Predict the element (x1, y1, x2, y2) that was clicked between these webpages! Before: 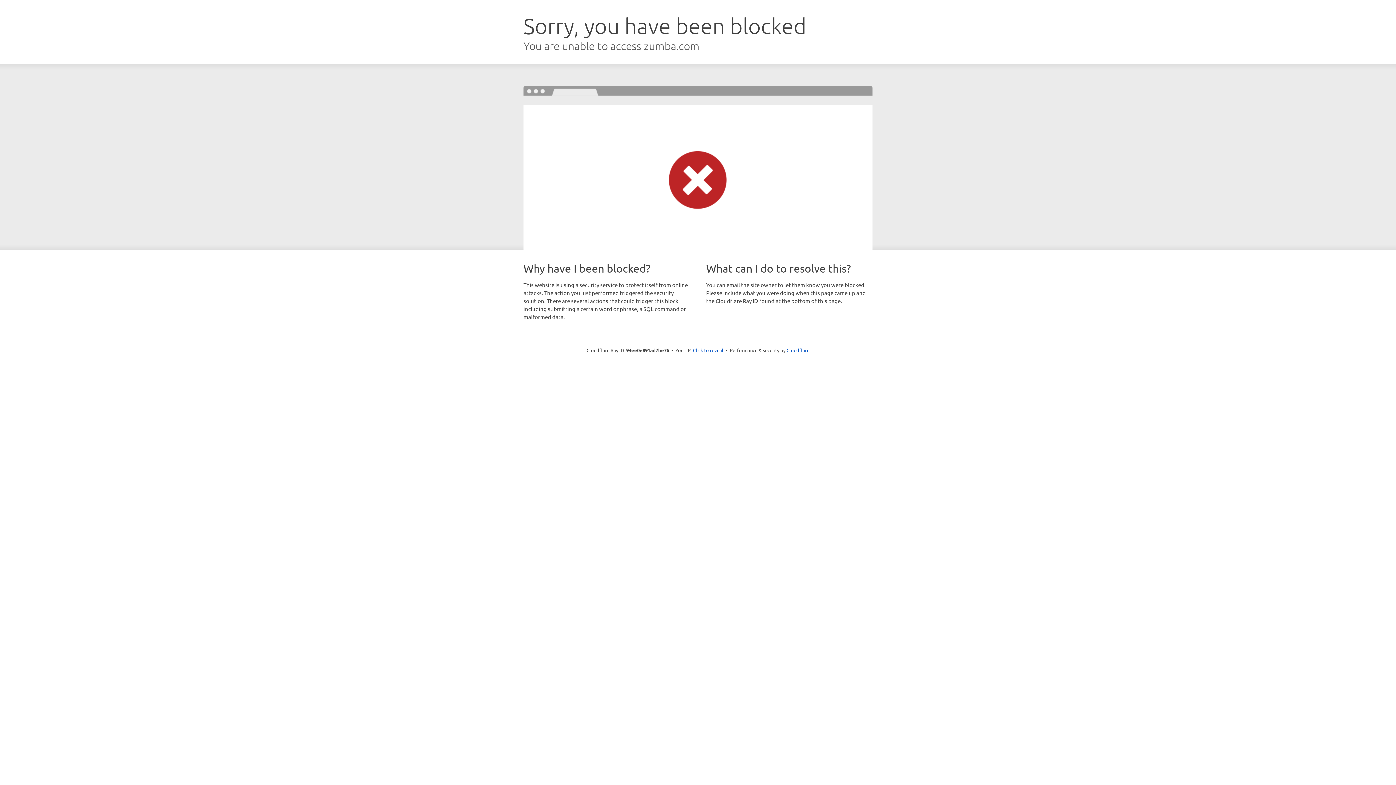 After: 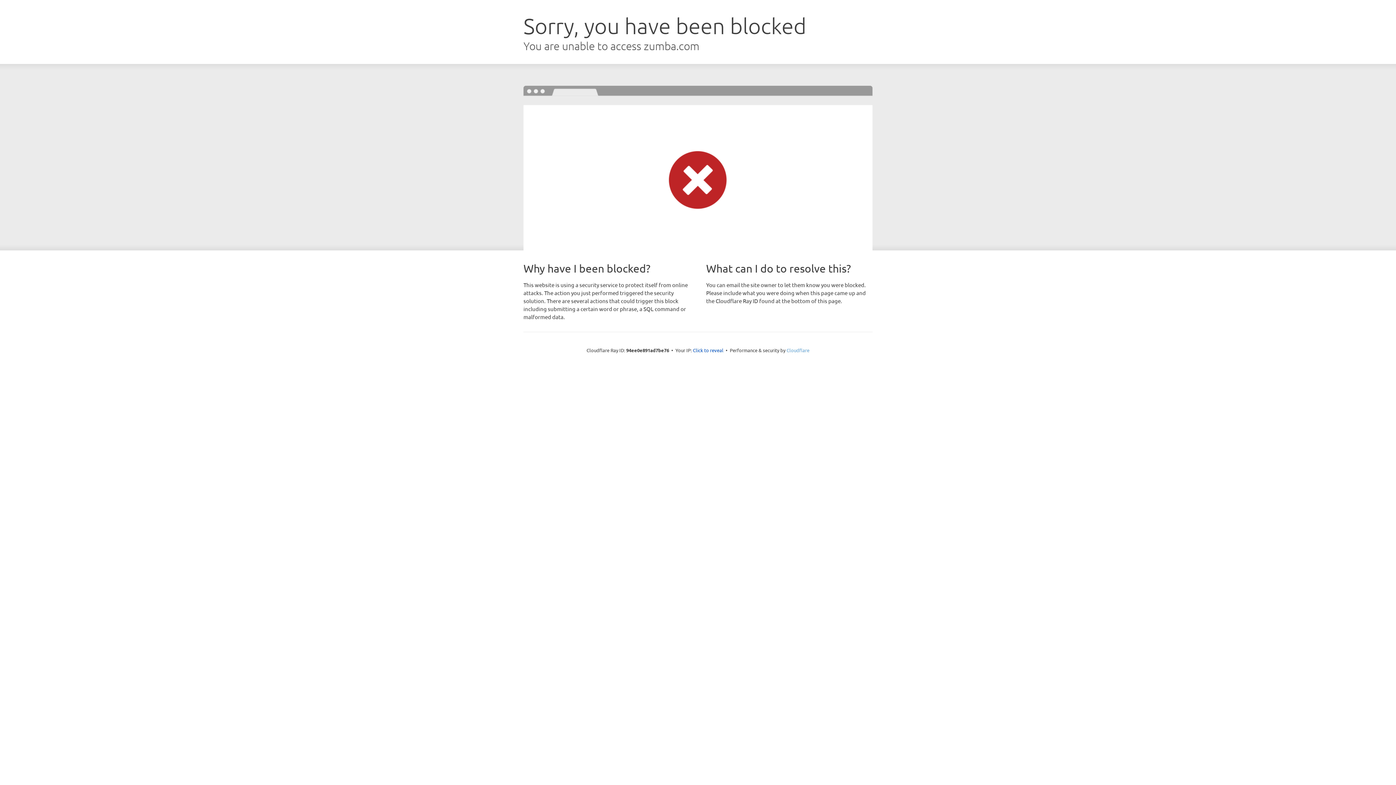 Action: bbox: (786, 347, 809, 353) label: Cloudflare